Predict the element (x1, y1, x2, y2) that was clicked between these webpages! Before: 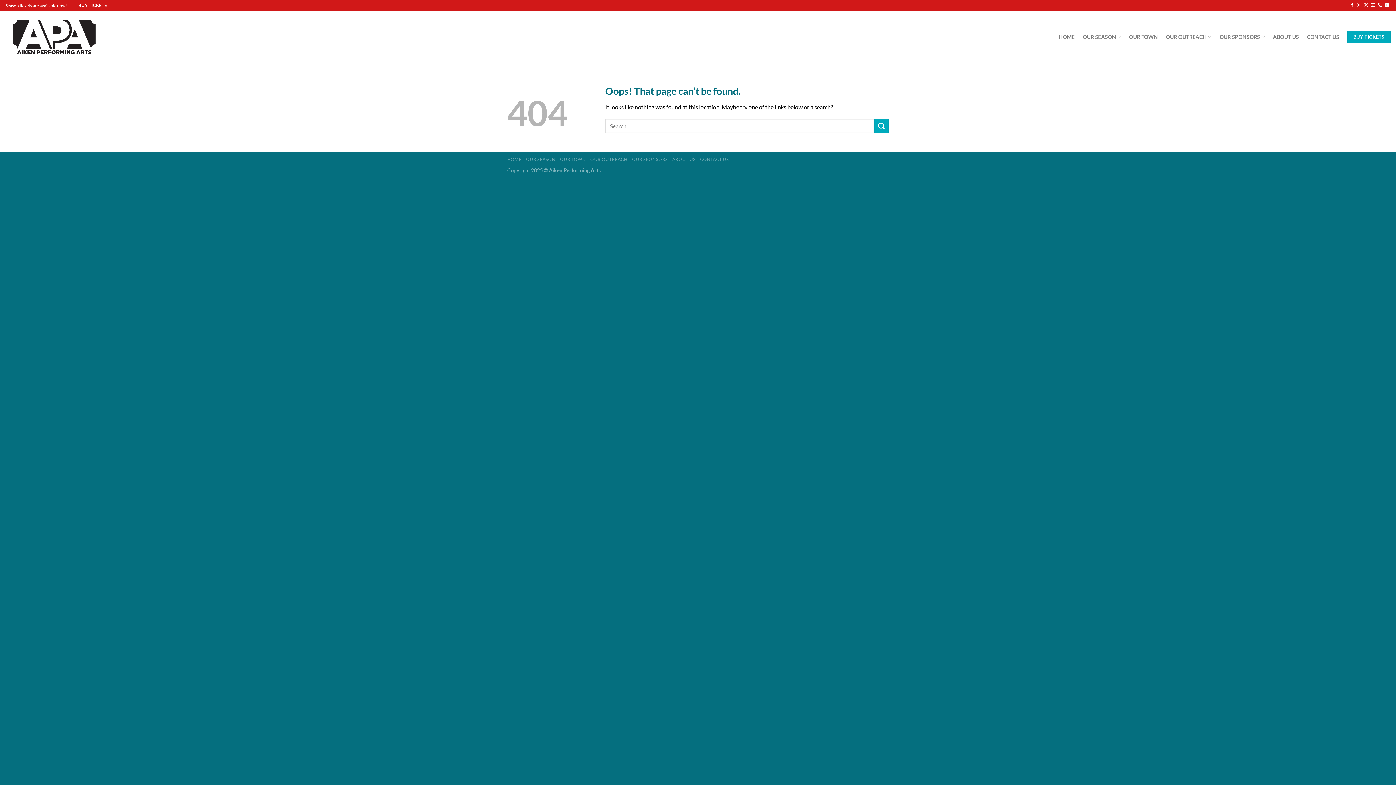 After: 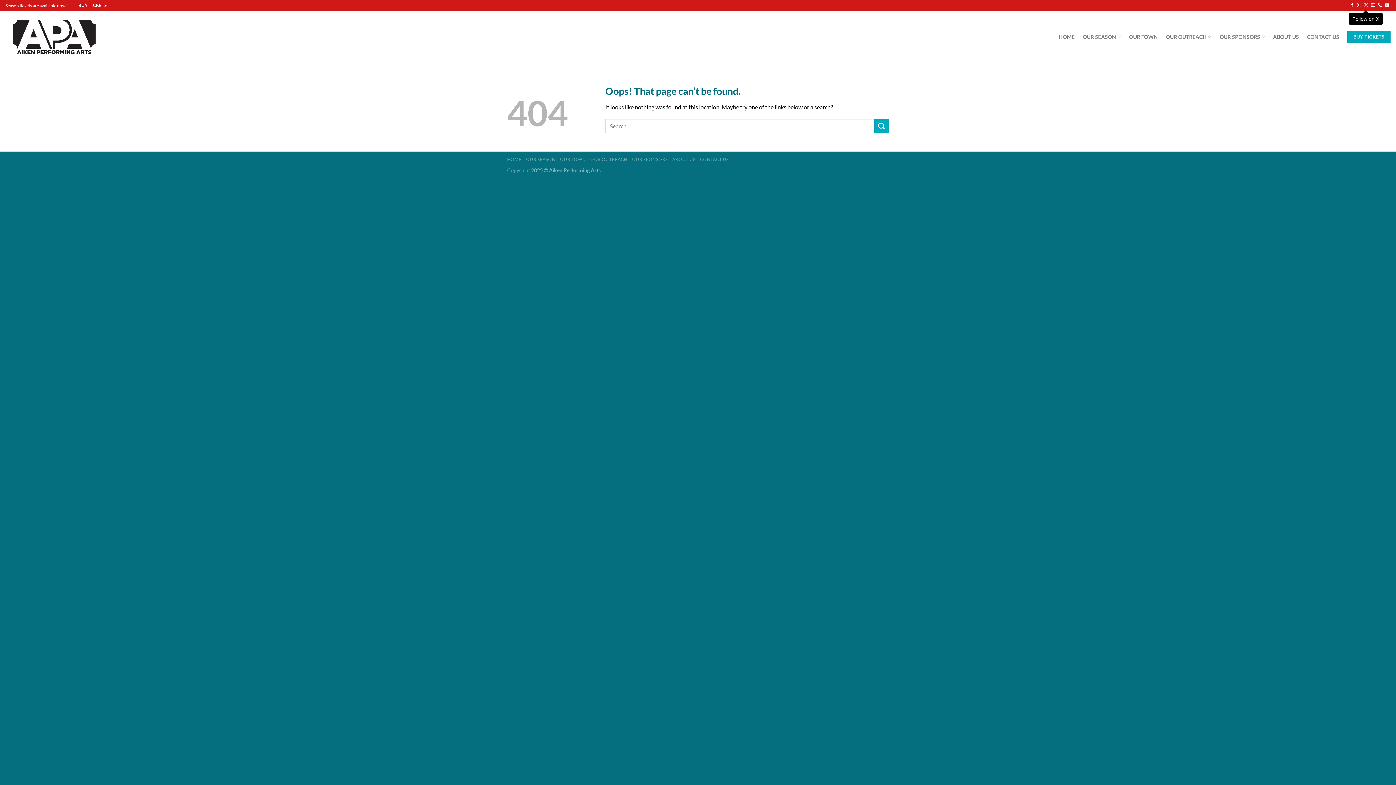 Action: label: Follow on X bbox: (1364, 3, 1368, 8)